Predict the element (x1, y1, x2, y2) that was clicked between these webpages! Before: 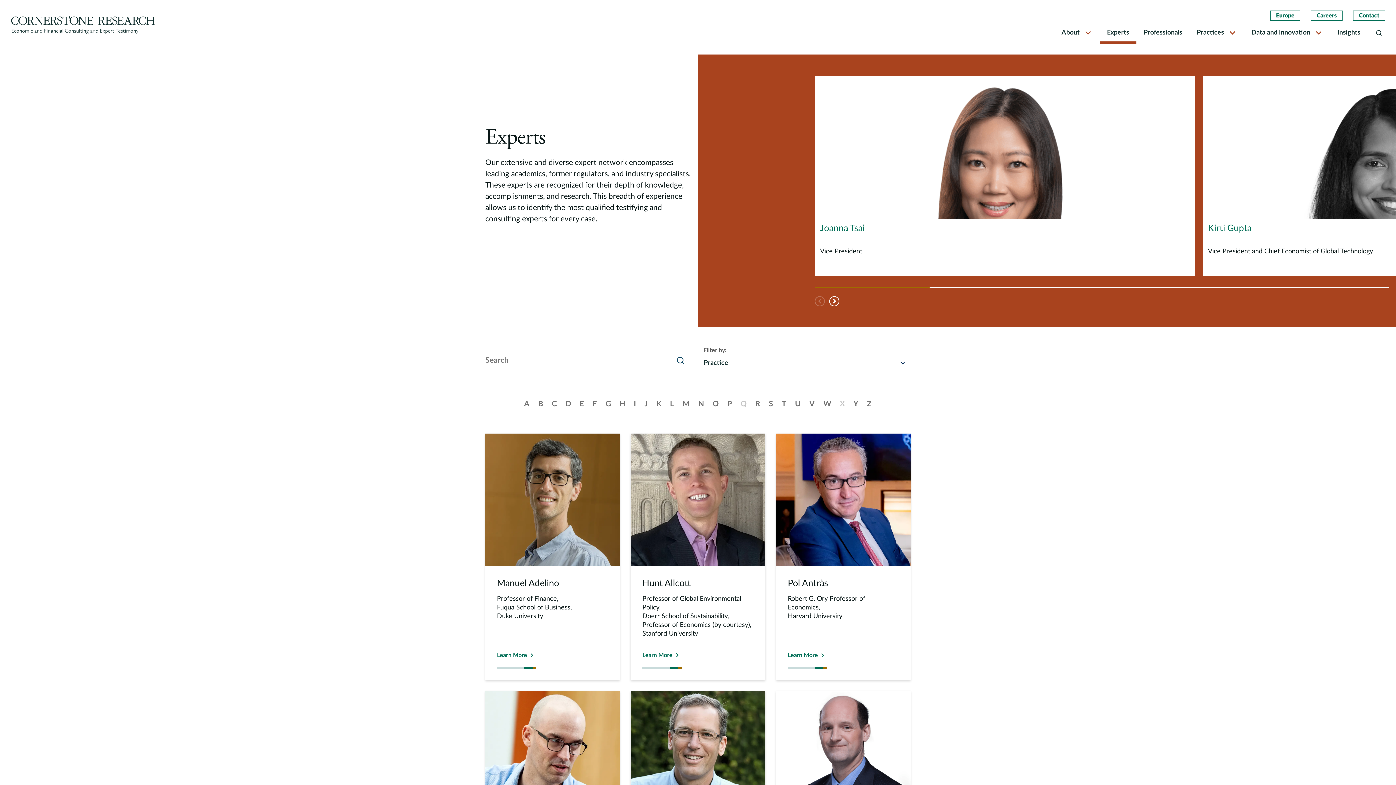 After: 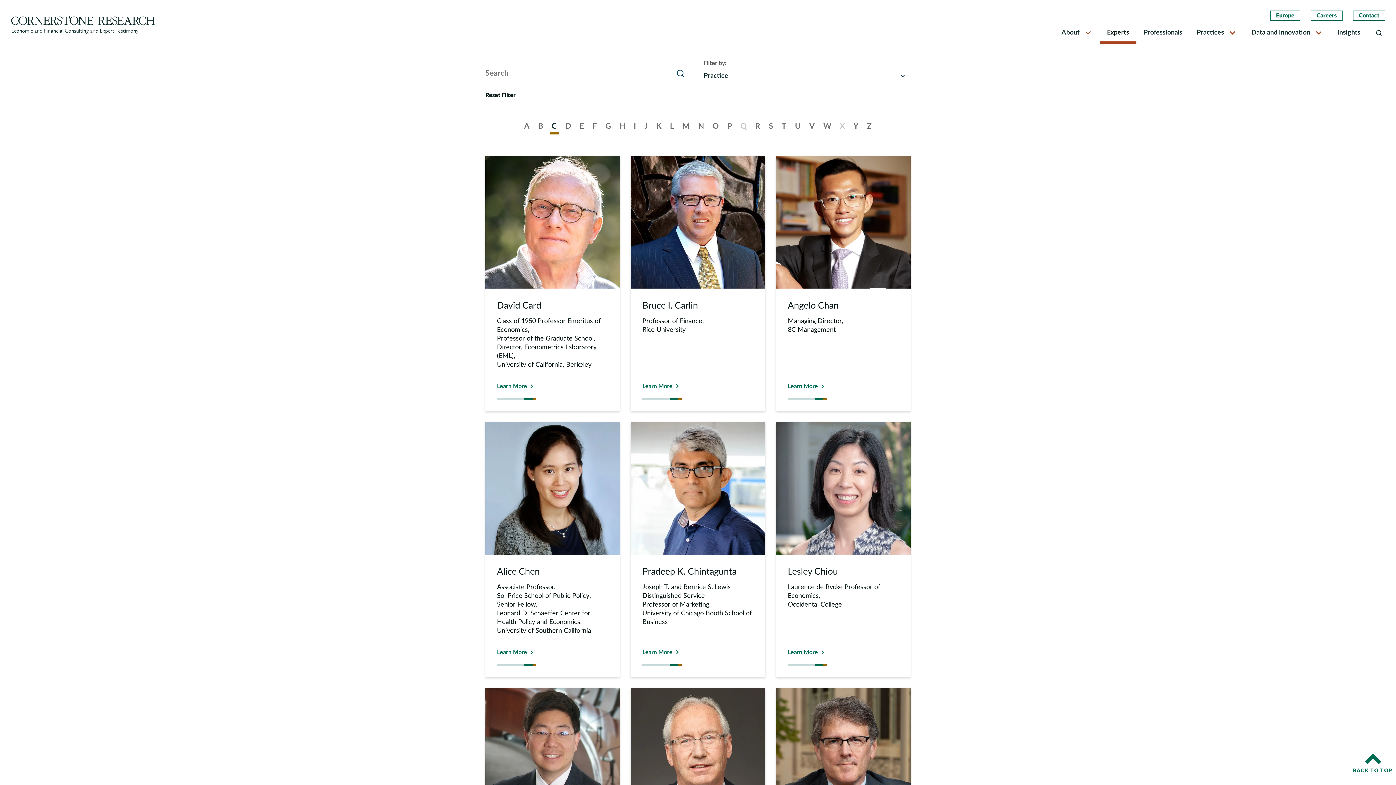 Action: bbox: (550, 400, 558, 412) label: C